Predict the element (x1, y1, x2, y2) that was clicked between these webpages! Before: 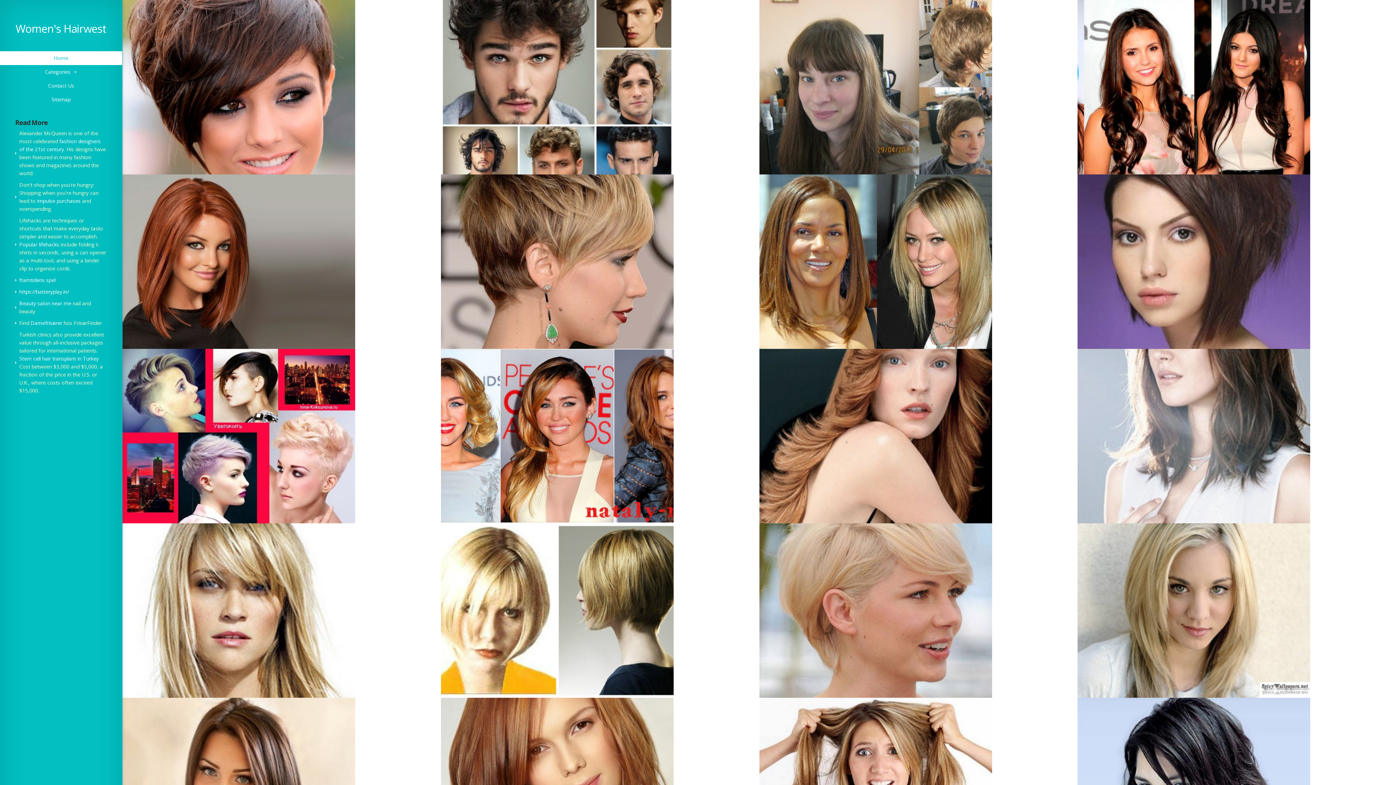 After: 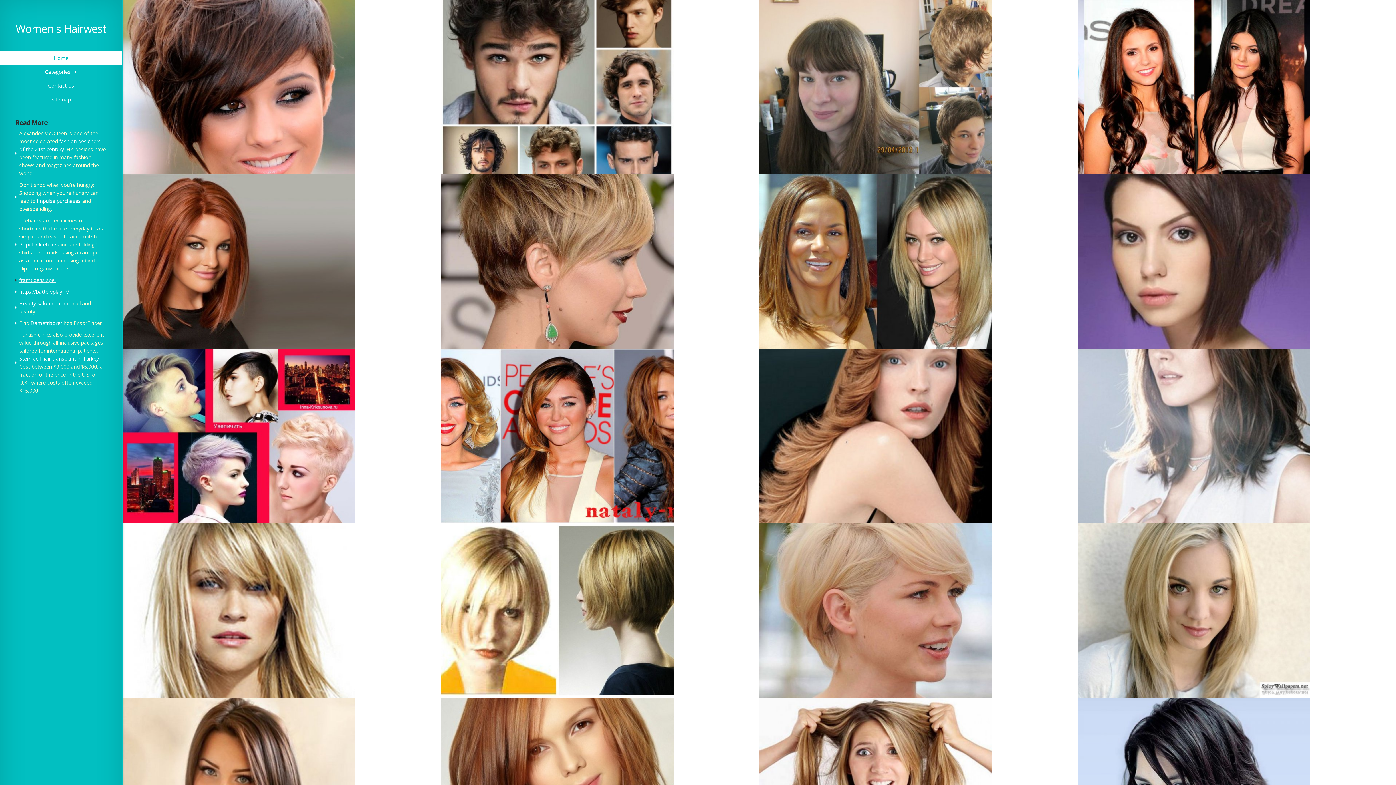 Action: bbox: (19, 276, 55, 283) label: framtidens spel